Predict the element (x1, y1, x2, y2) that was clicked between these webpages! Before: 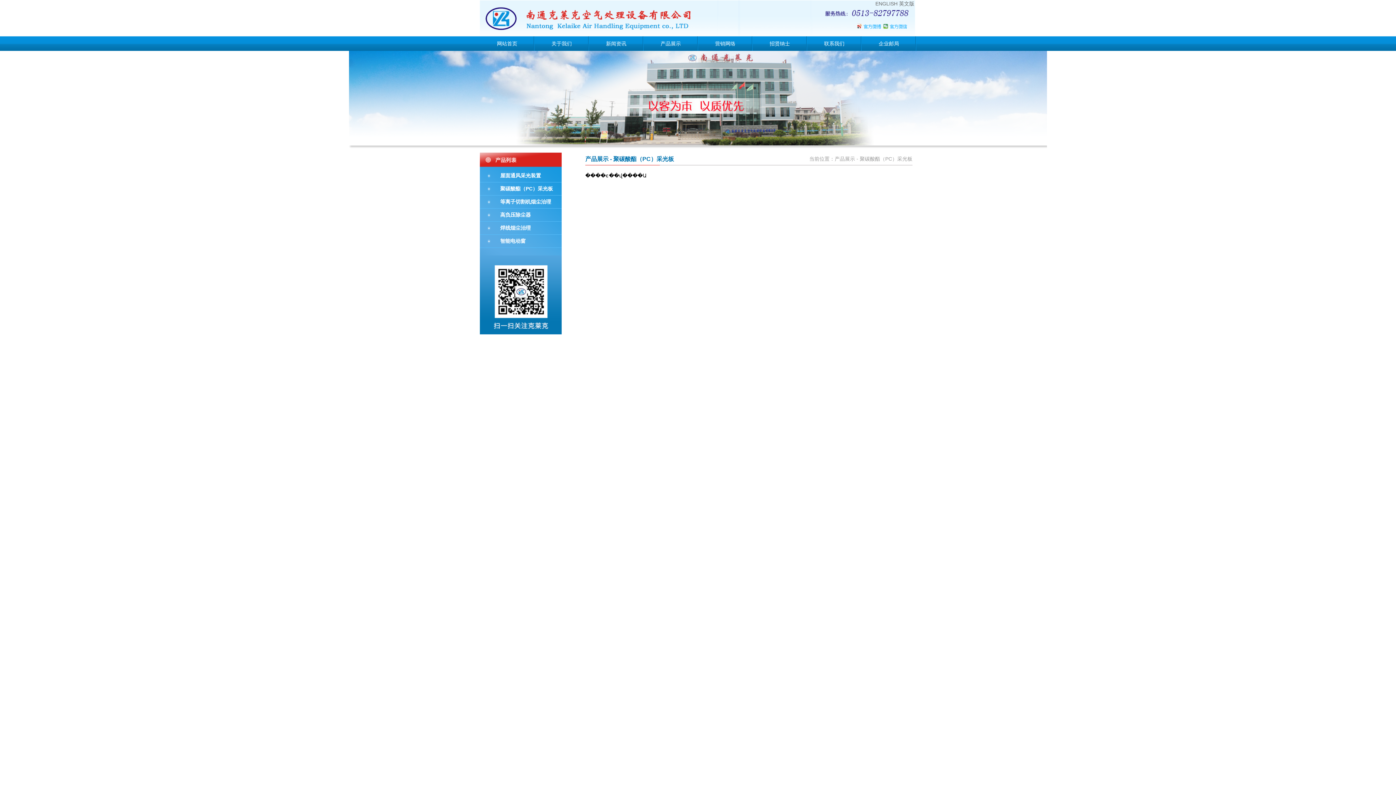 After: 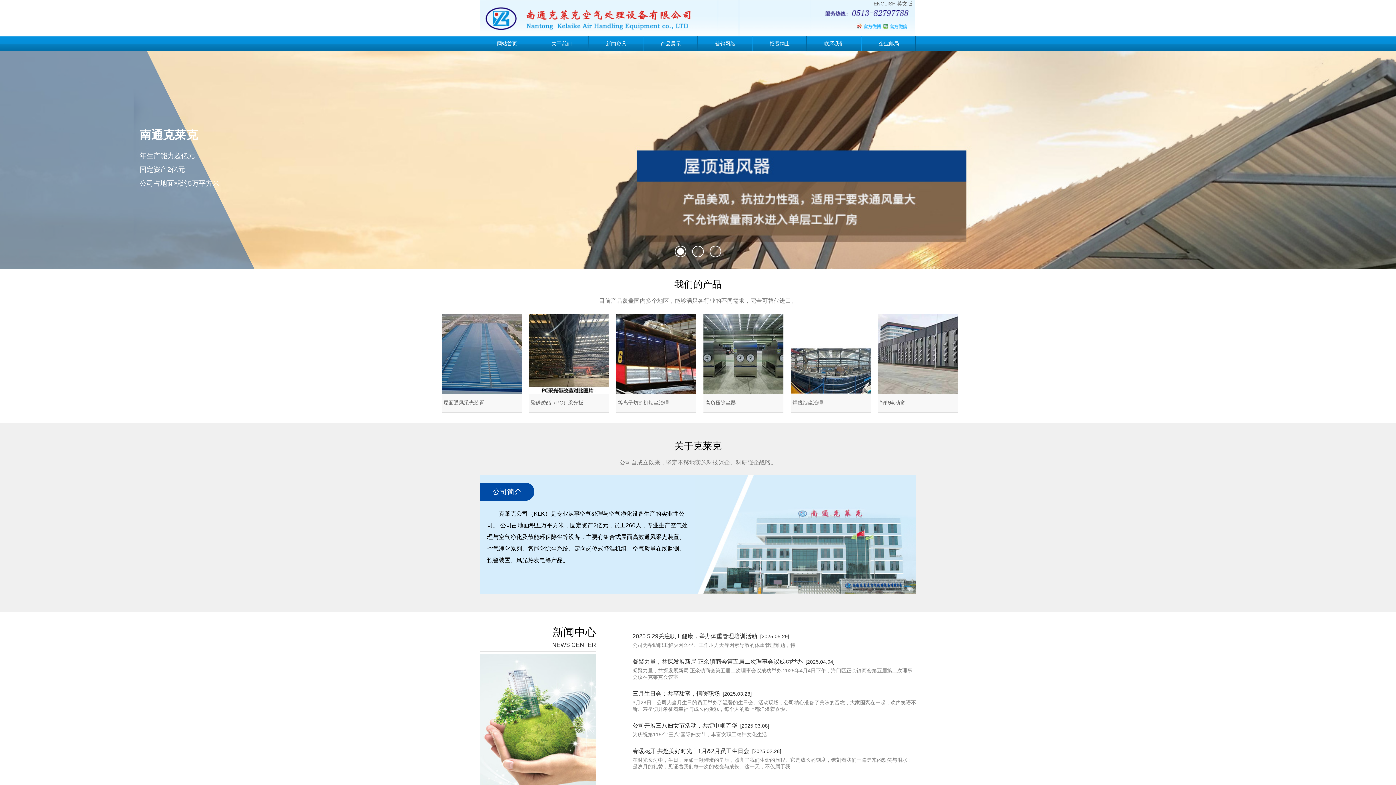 Action: label: 网站首页 bbox: (480, 36, 534, 50)